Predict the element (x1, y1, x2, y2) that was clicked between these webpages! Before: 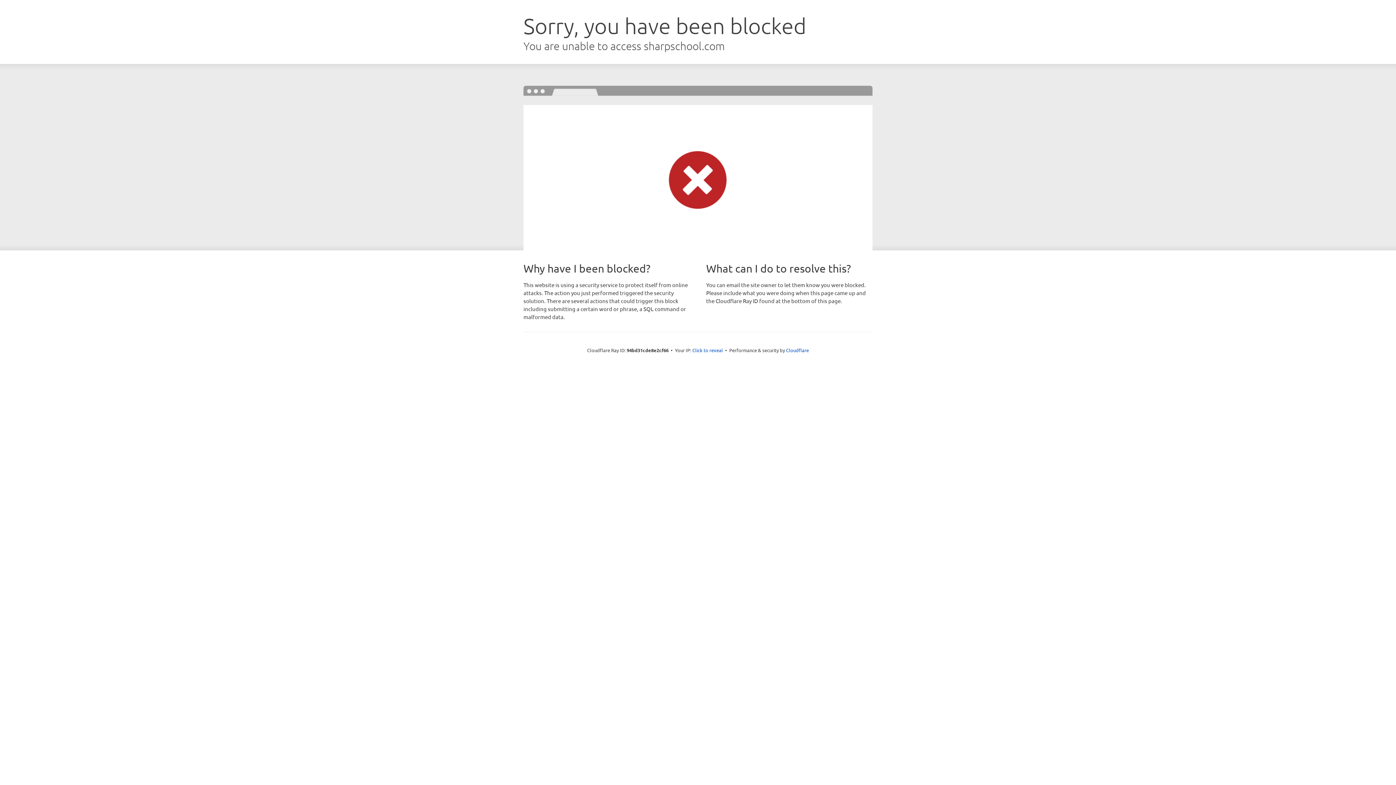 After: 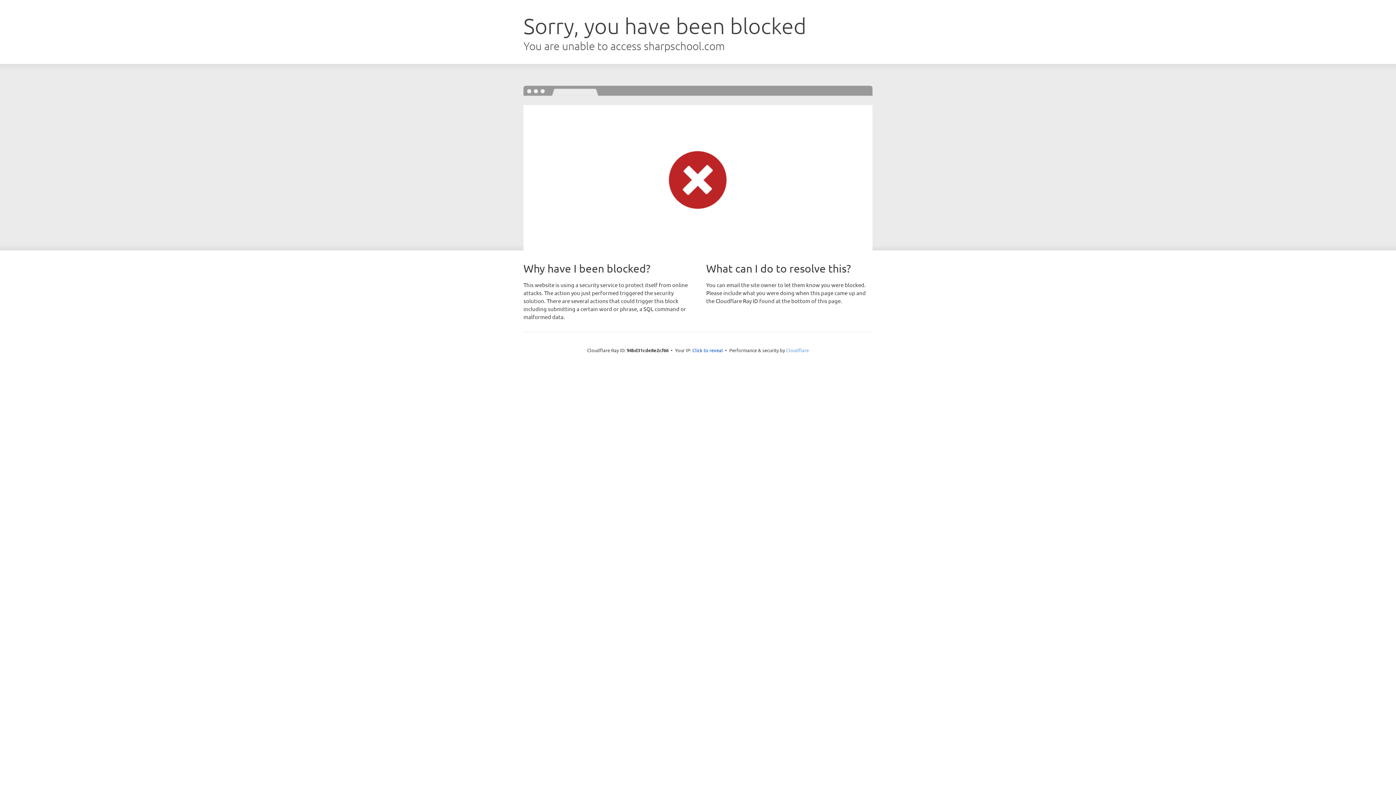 Action: bbox: (786, 347, 809, 353) label: Cloudflare